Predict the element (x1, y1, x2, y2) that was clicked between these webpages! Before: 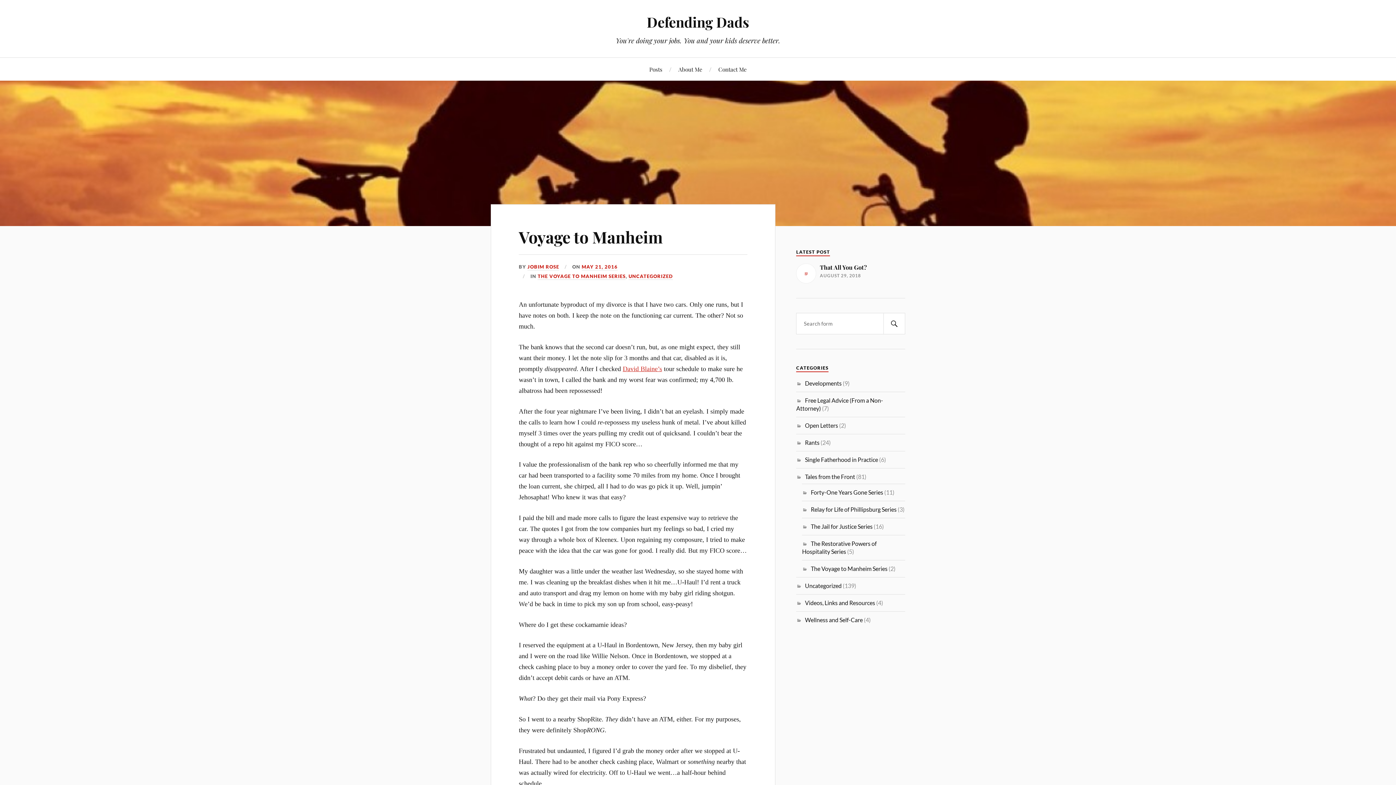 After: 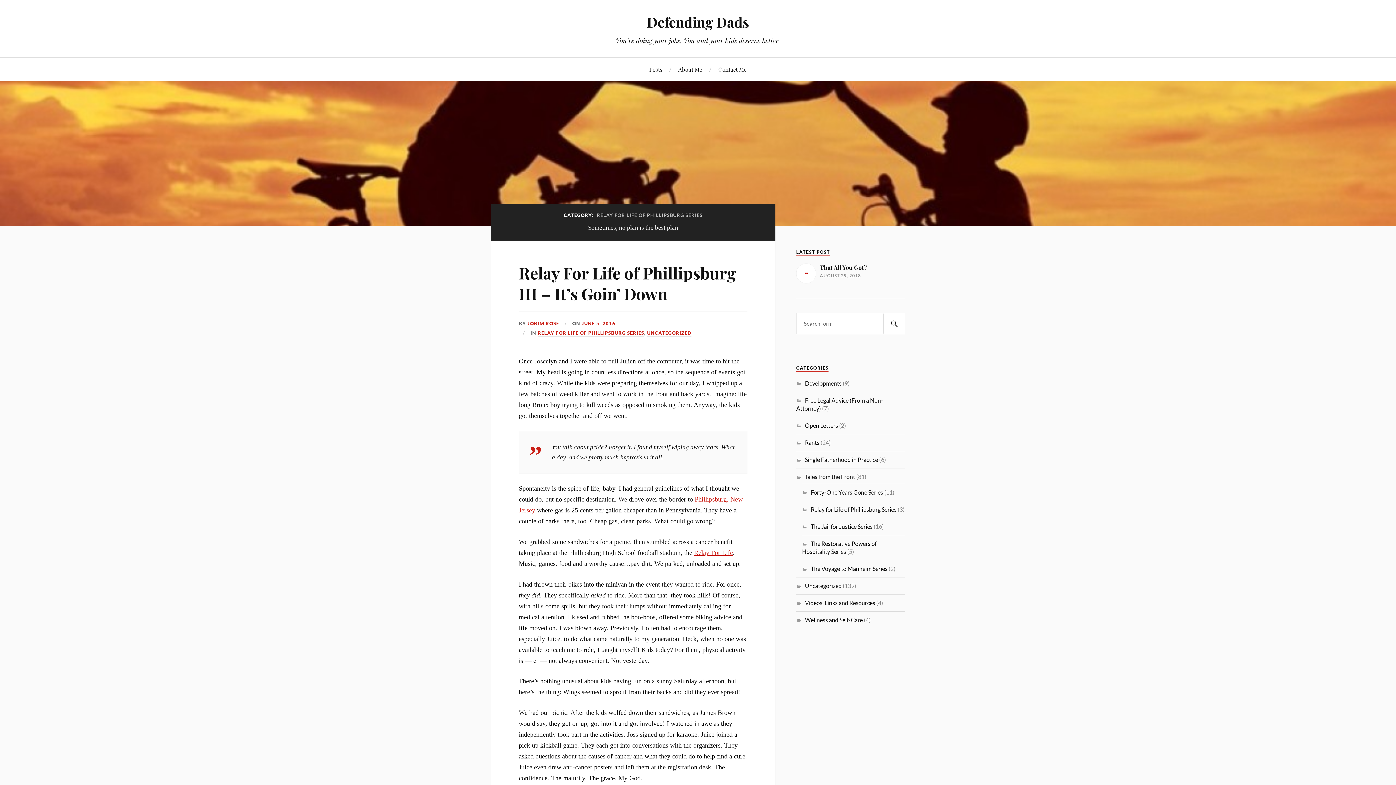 Action: label: Relay for Life of Phillipsburg Series bbox: (811, 506, 896, 513)